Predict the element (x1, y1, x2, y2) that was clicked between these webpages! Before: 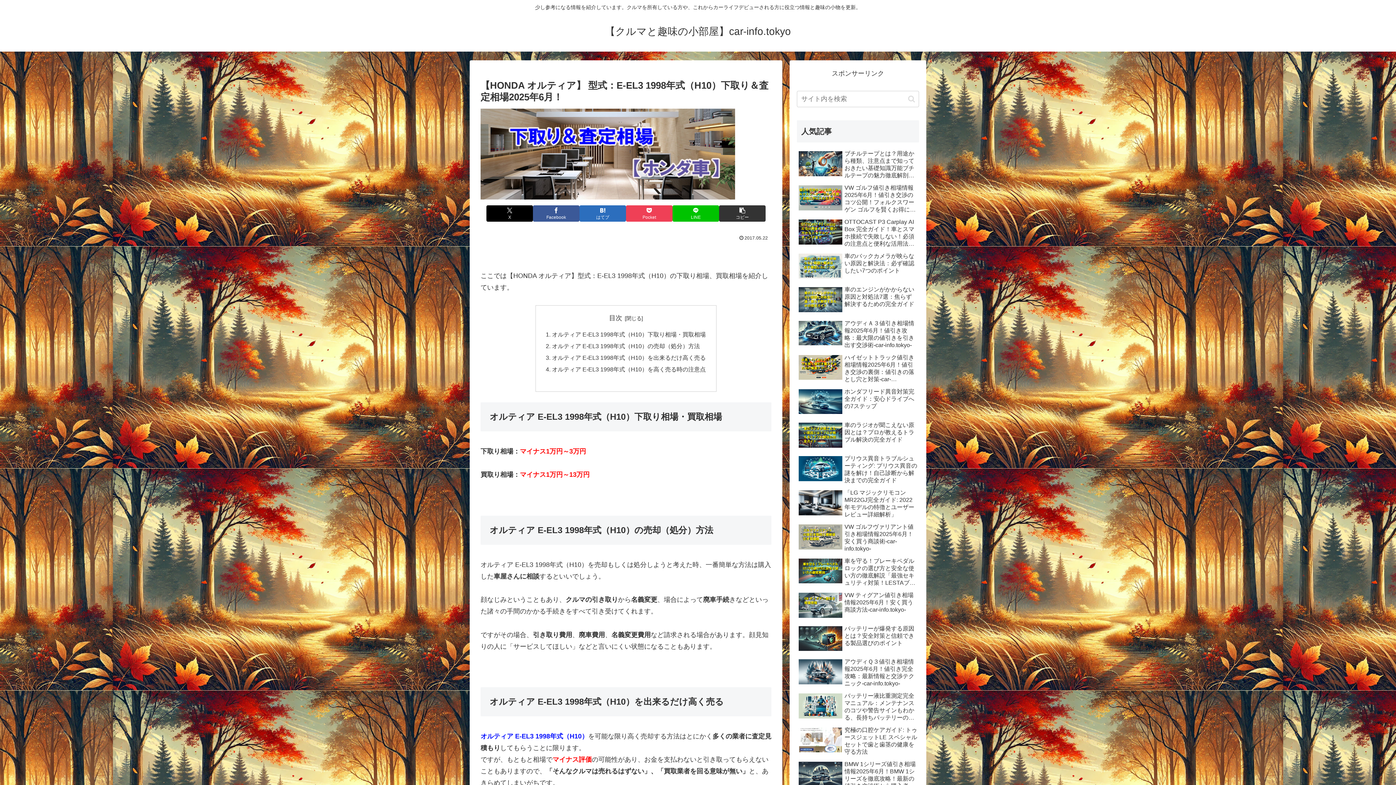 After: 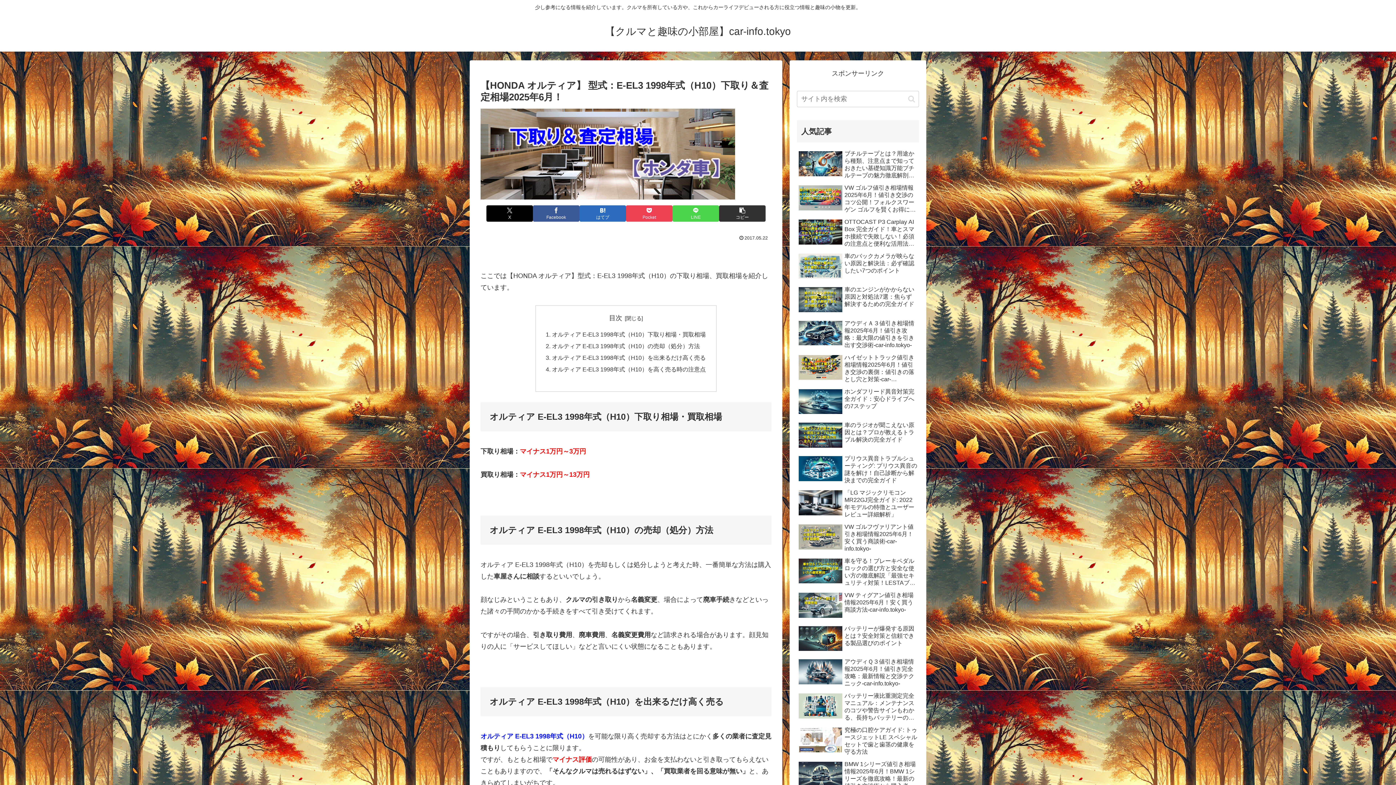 Action: label: LINEでシェア bbox: (672, 205, 719, 221)